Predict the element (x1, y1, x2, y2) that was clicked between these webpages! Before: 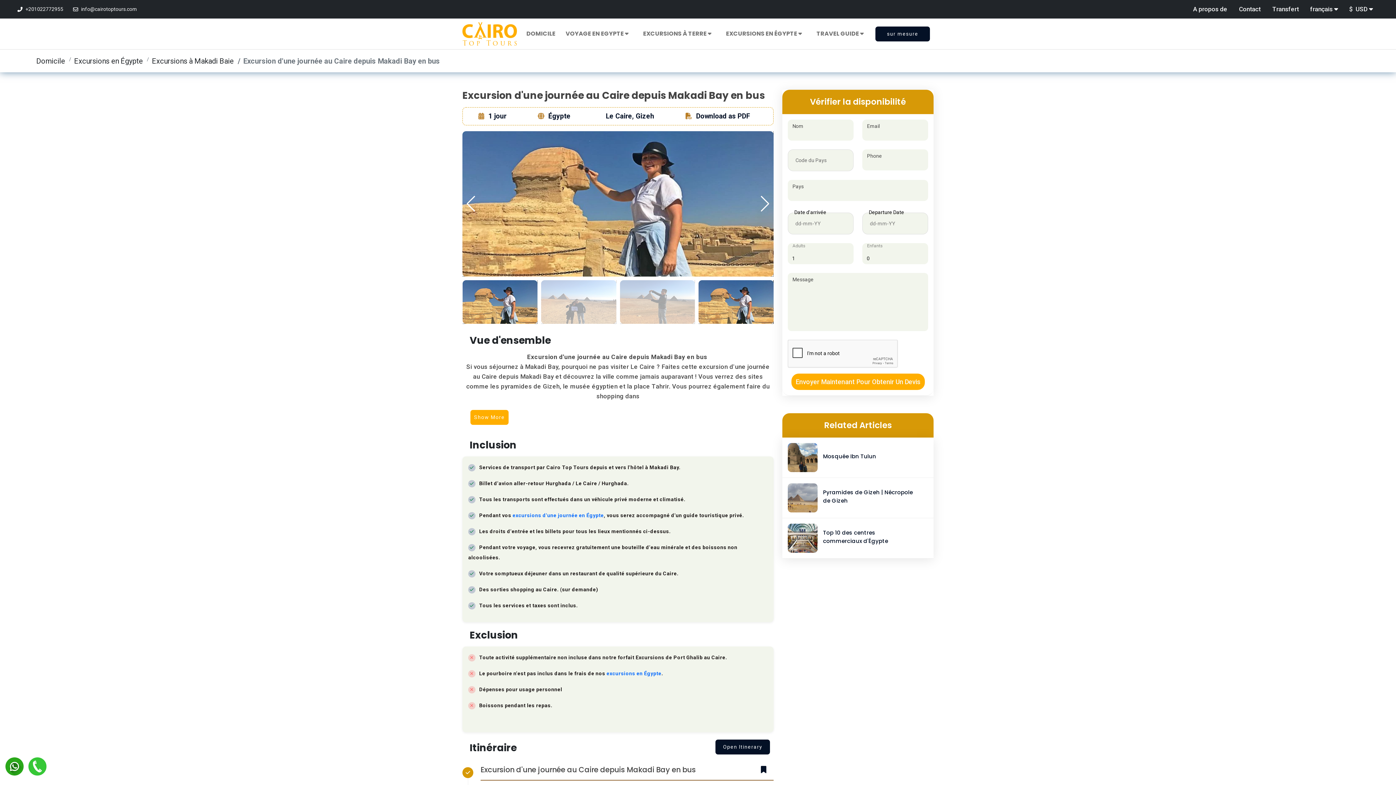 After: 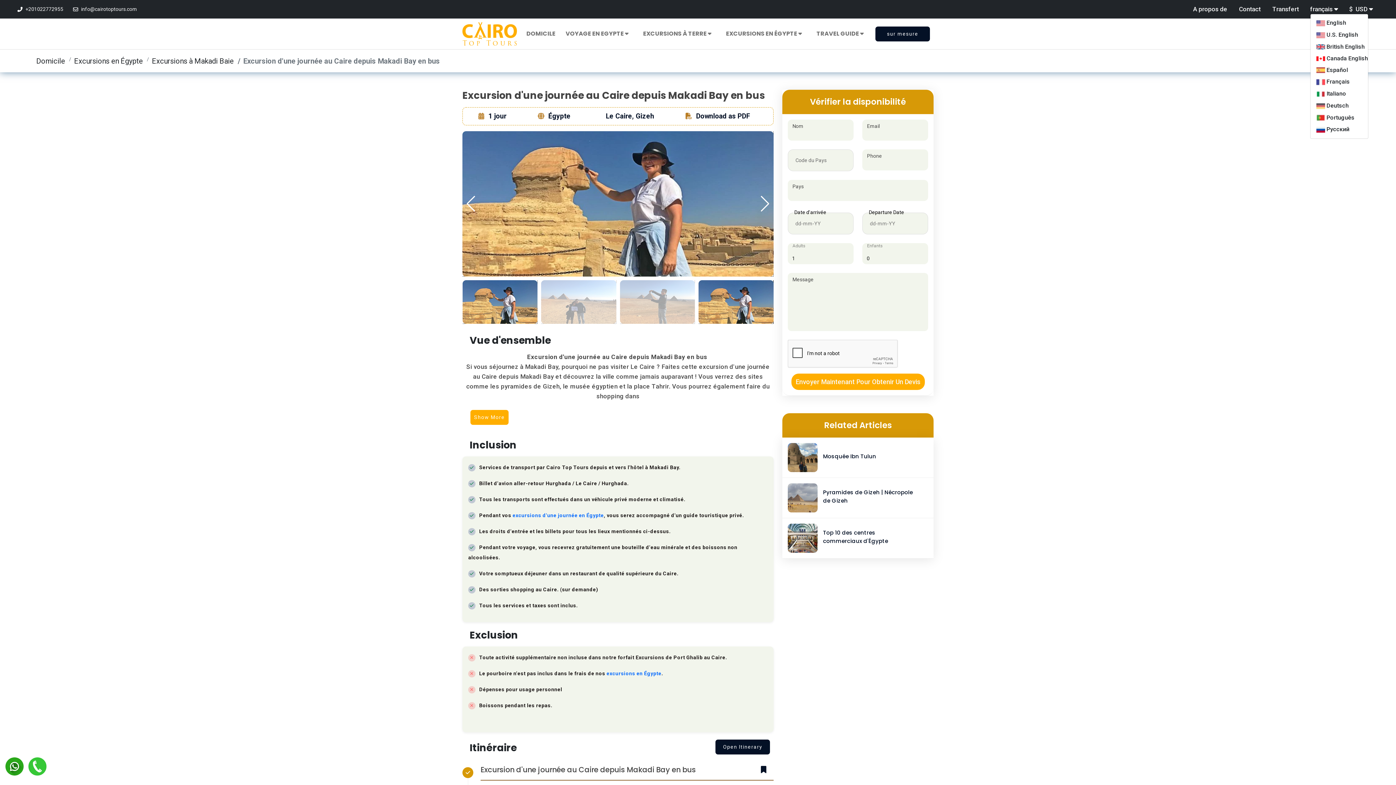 Action: label: français  bbox: (1310, 5, 1338, 12)